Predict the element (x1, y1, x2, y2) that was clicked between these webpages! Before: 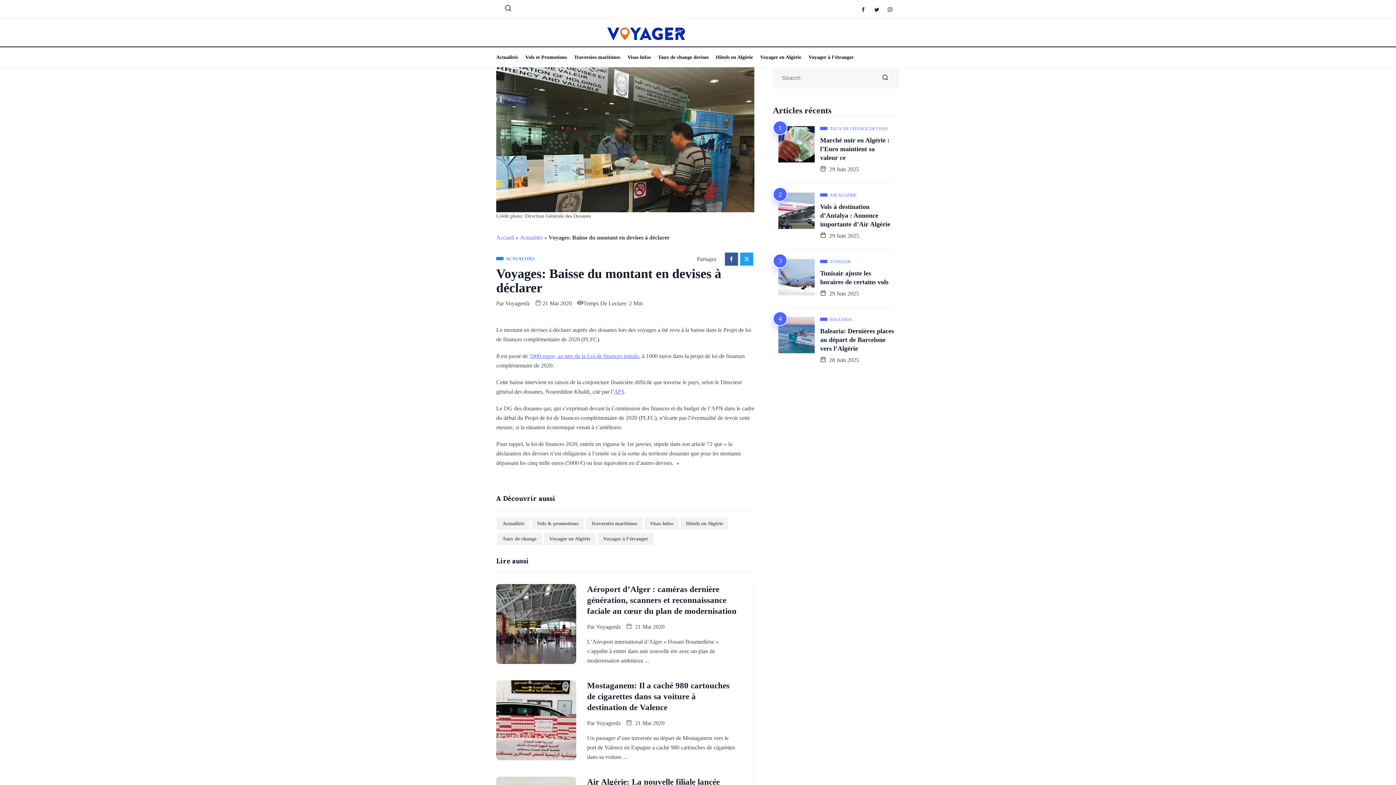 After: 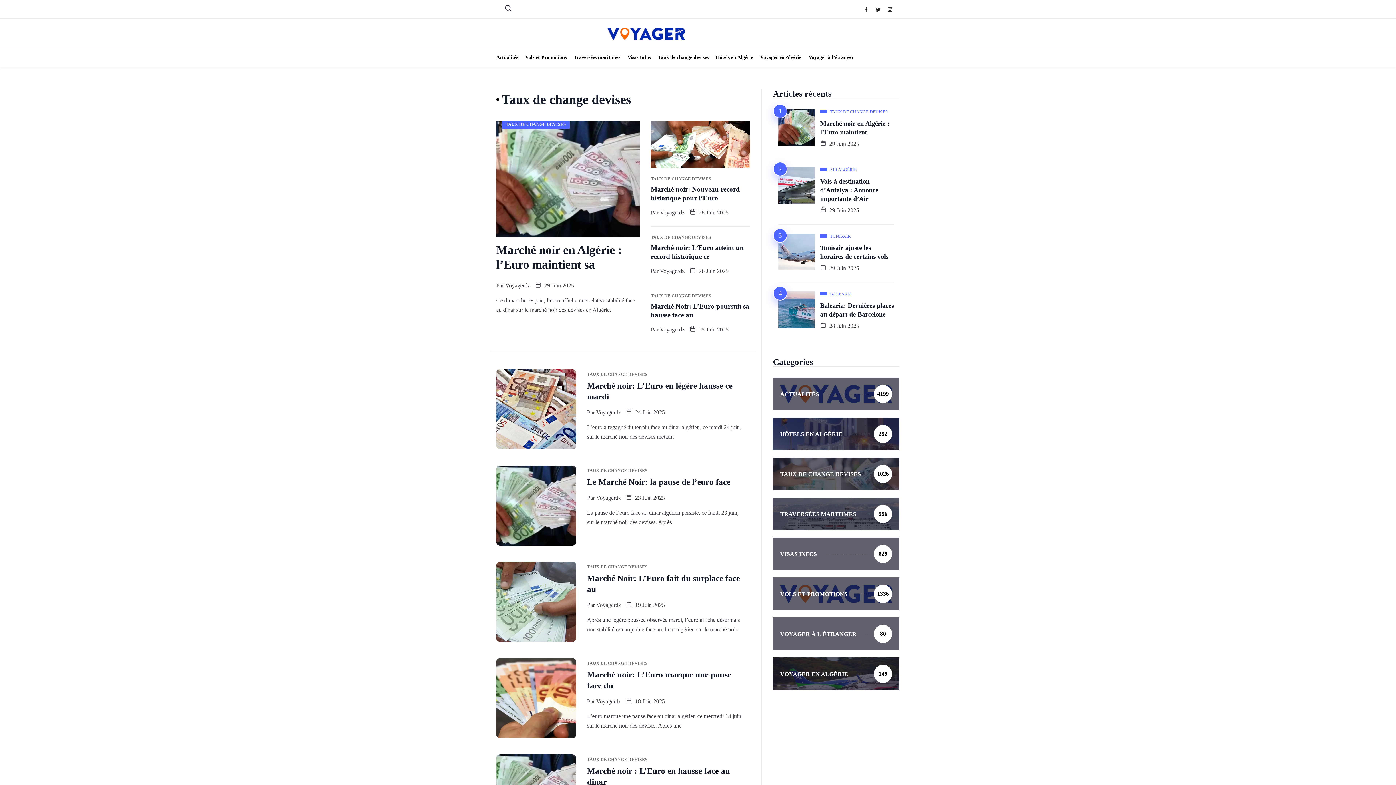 Action: bbox: (820, 126, 888, 130) label:  TAUX DE CHANGE DEVISES